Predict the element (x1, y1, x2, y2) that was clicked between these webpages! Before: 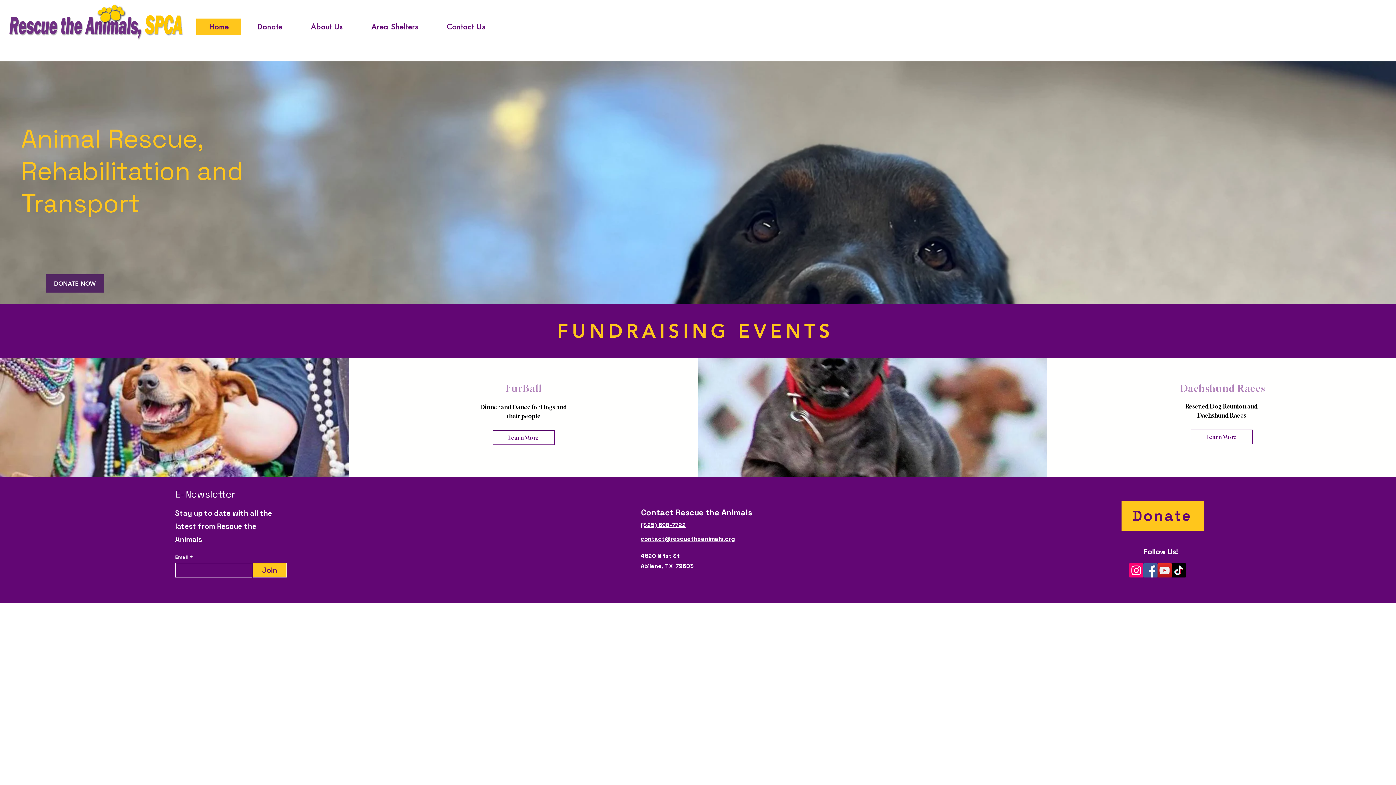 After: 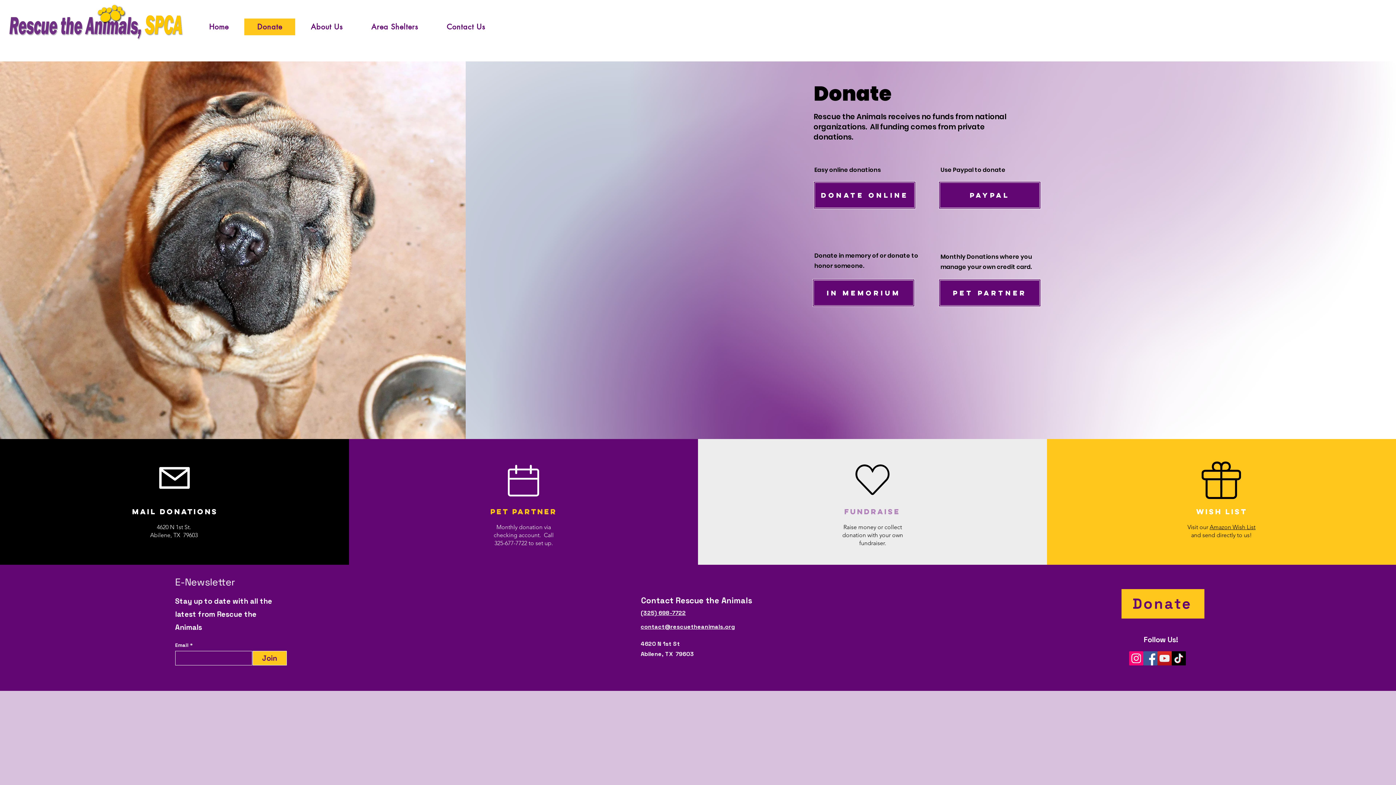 Action: label: Donate bbox: (1121, 501, 1204, 530)